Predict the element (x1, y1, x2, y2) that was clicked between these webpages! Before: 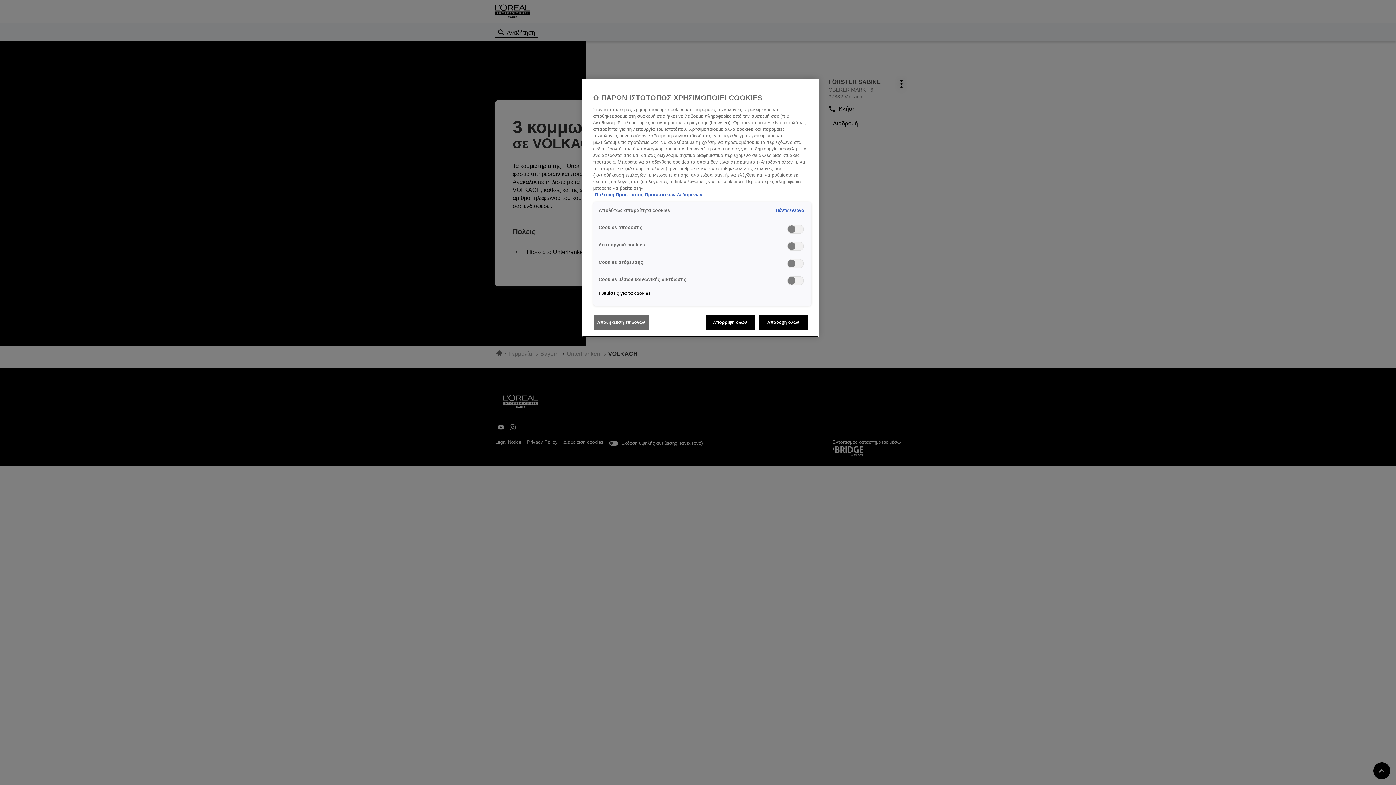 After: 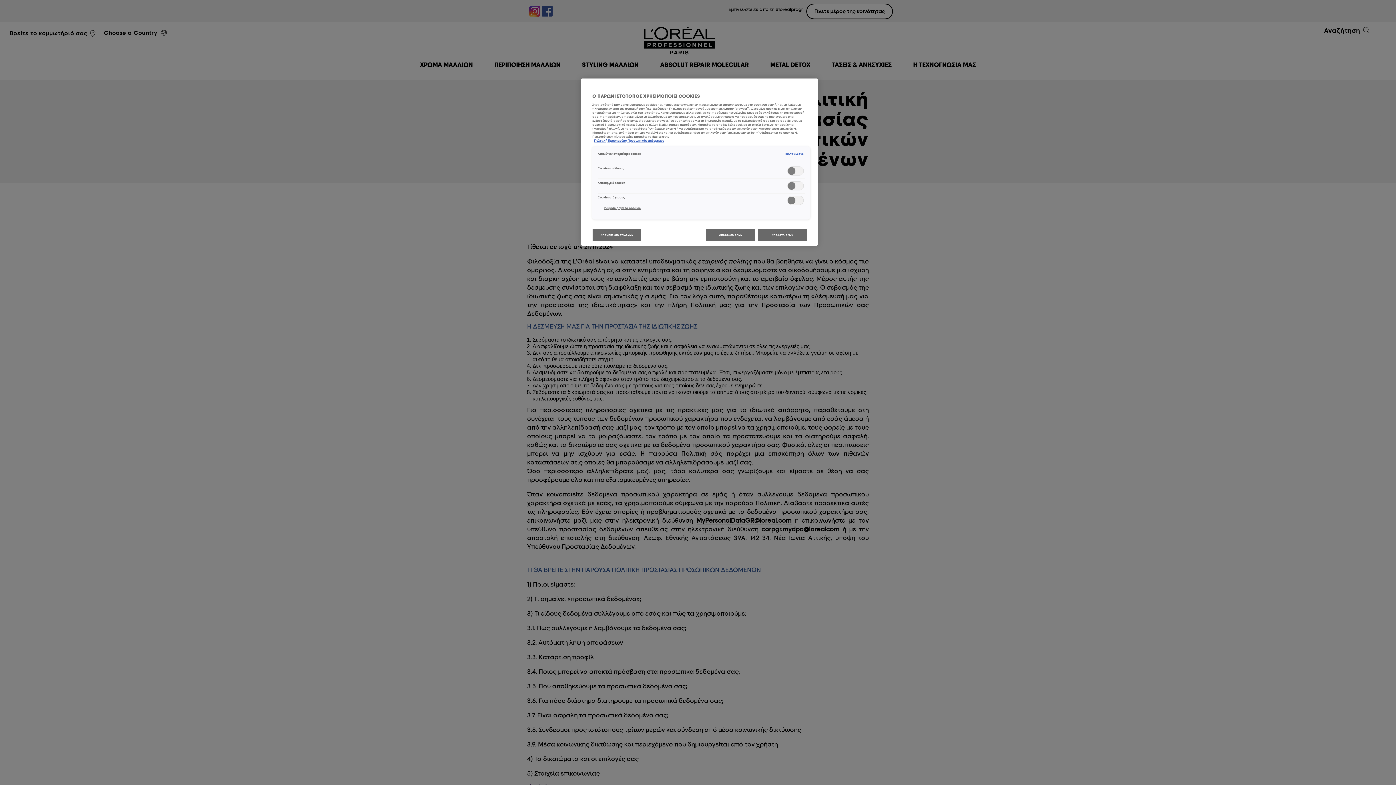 Action: bbox: (595, 192, 702, 197) label: Περισσότερες πληροφορίες σχετικά με το απόρρητό σας